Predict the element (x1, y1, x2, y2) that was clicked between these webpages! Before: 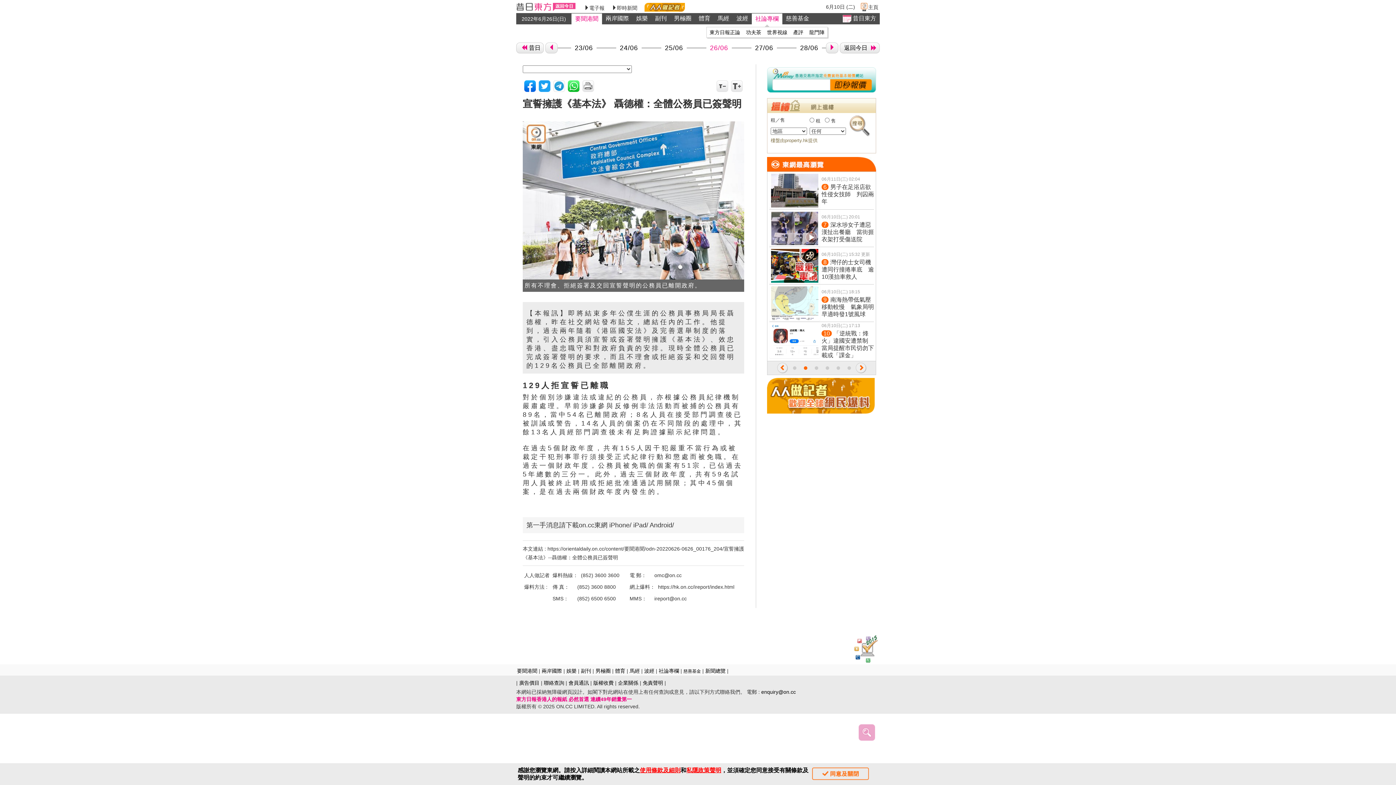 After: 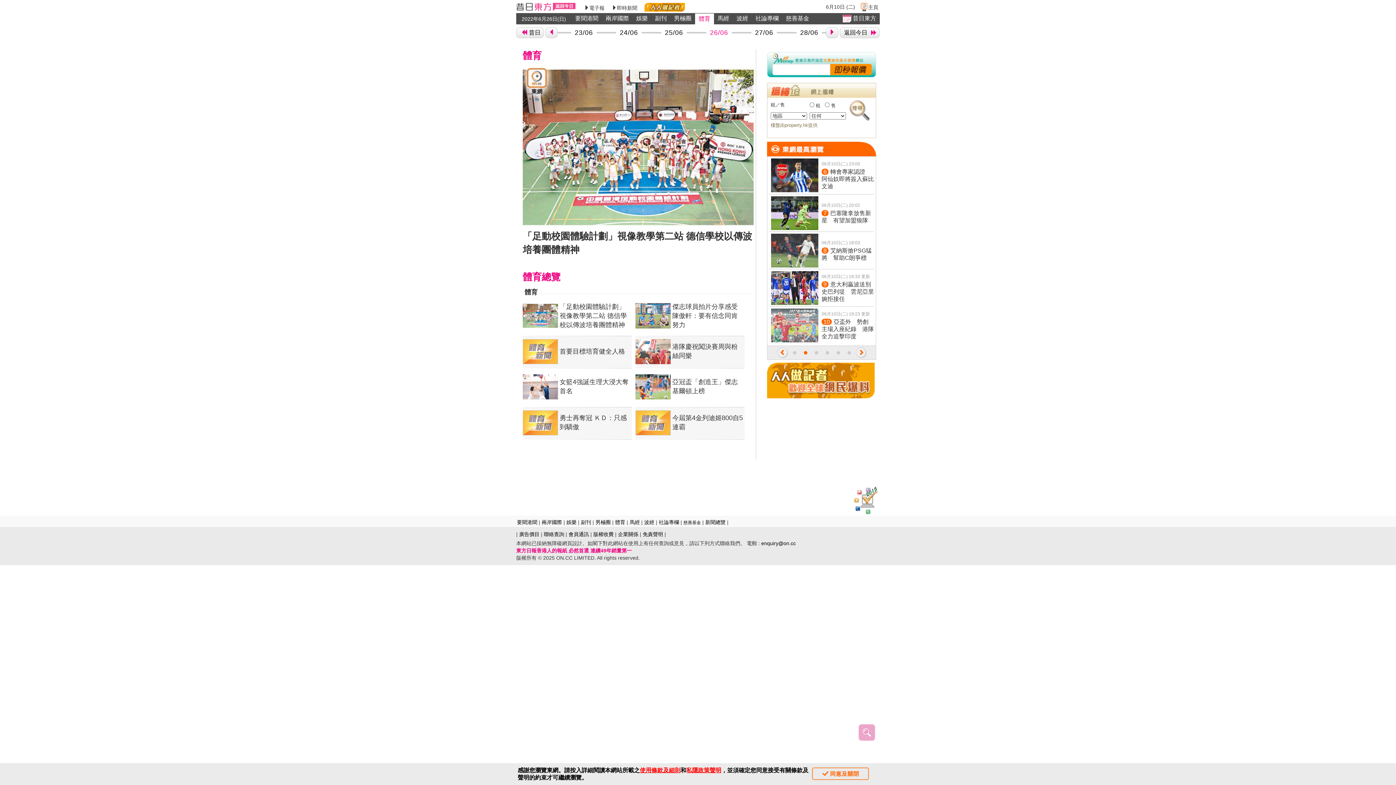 Action: bbox: (698, 14, 710, 22) label: 體育